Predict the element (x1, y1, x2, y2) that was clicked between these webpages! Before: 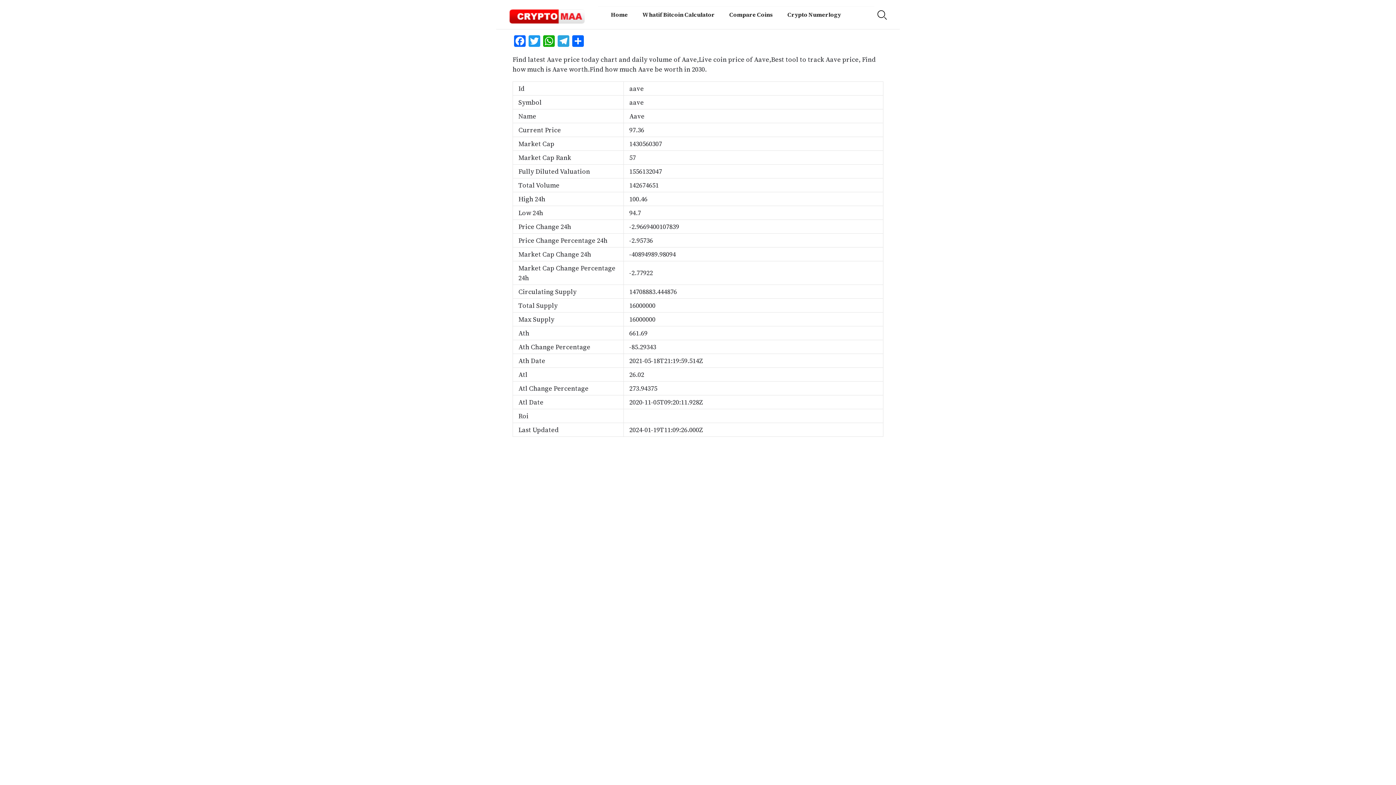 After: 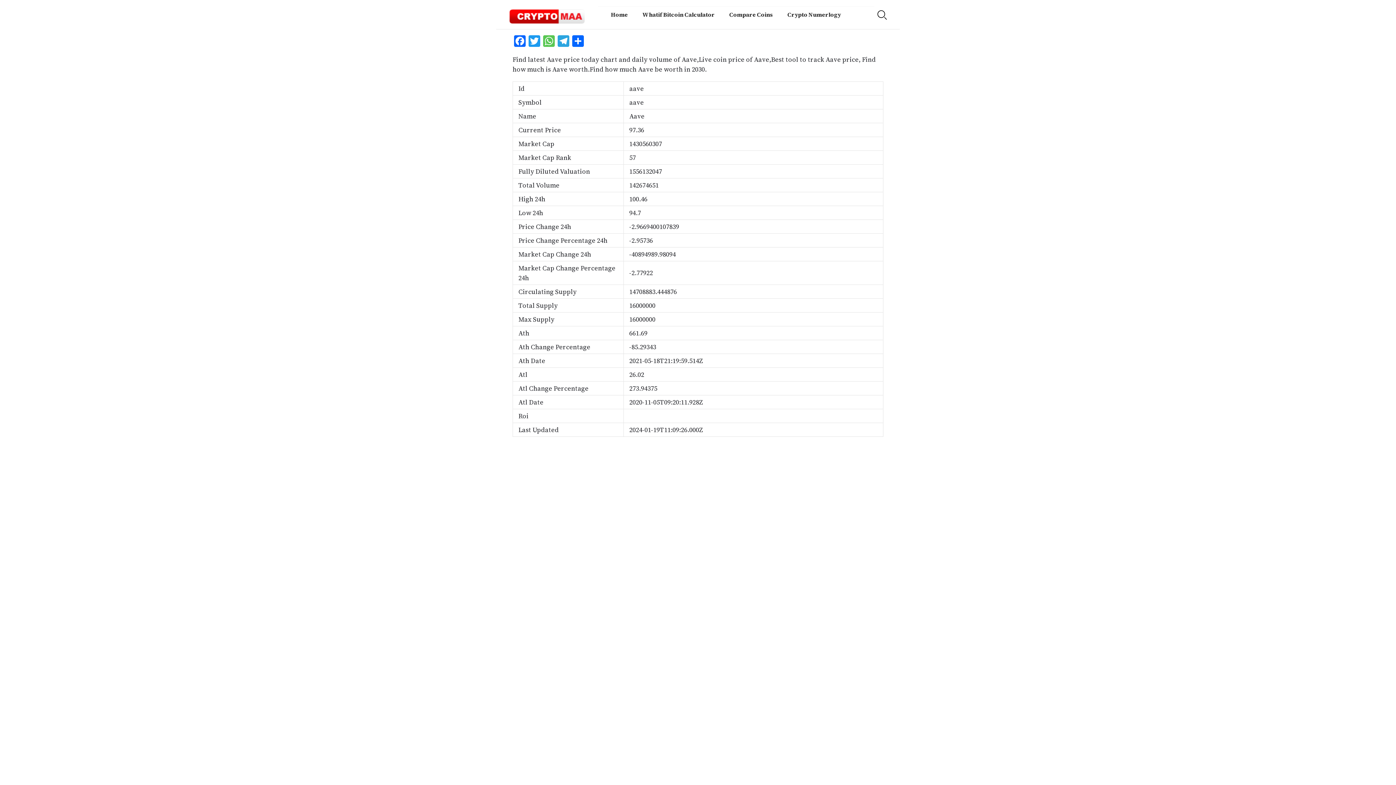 Action: label: WhatsApp bbox: (541, 35, 556, 48)